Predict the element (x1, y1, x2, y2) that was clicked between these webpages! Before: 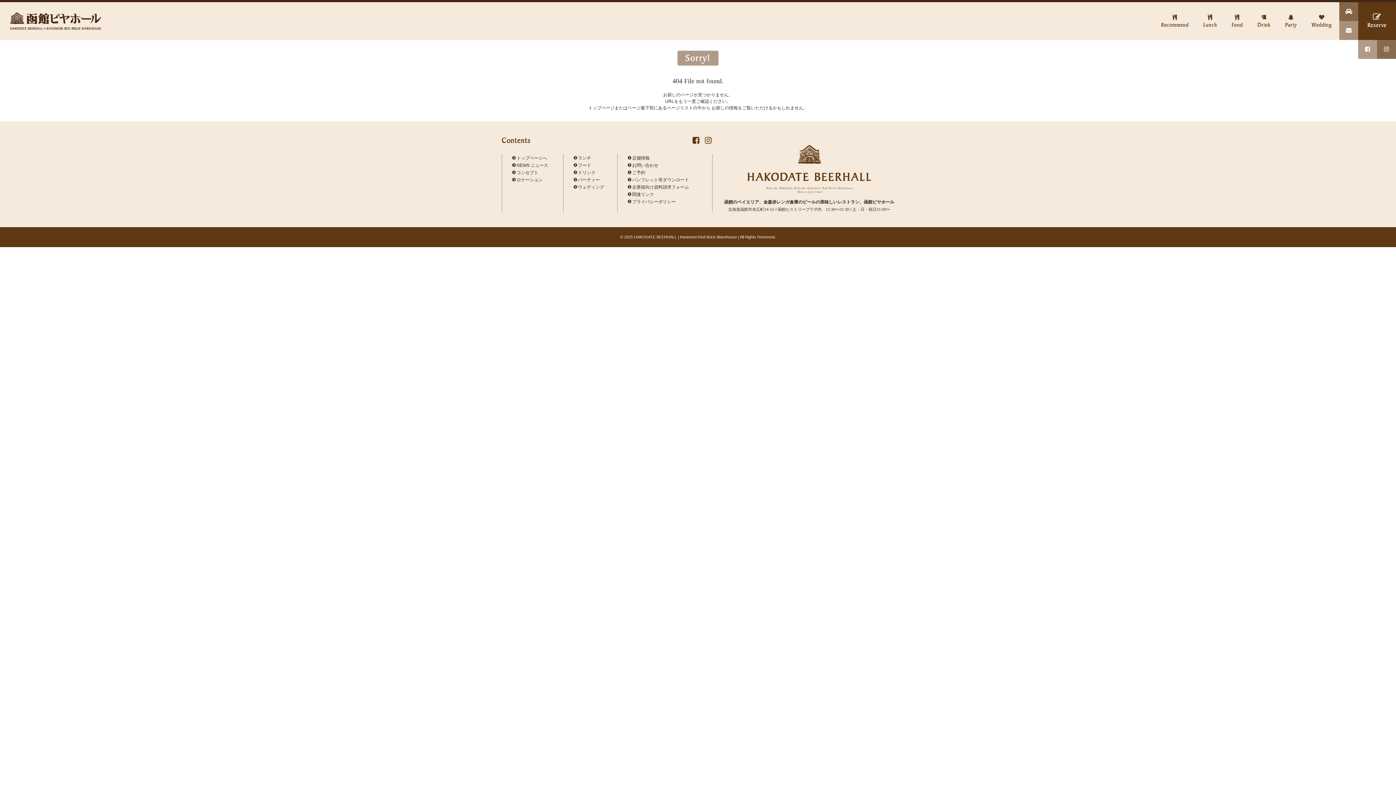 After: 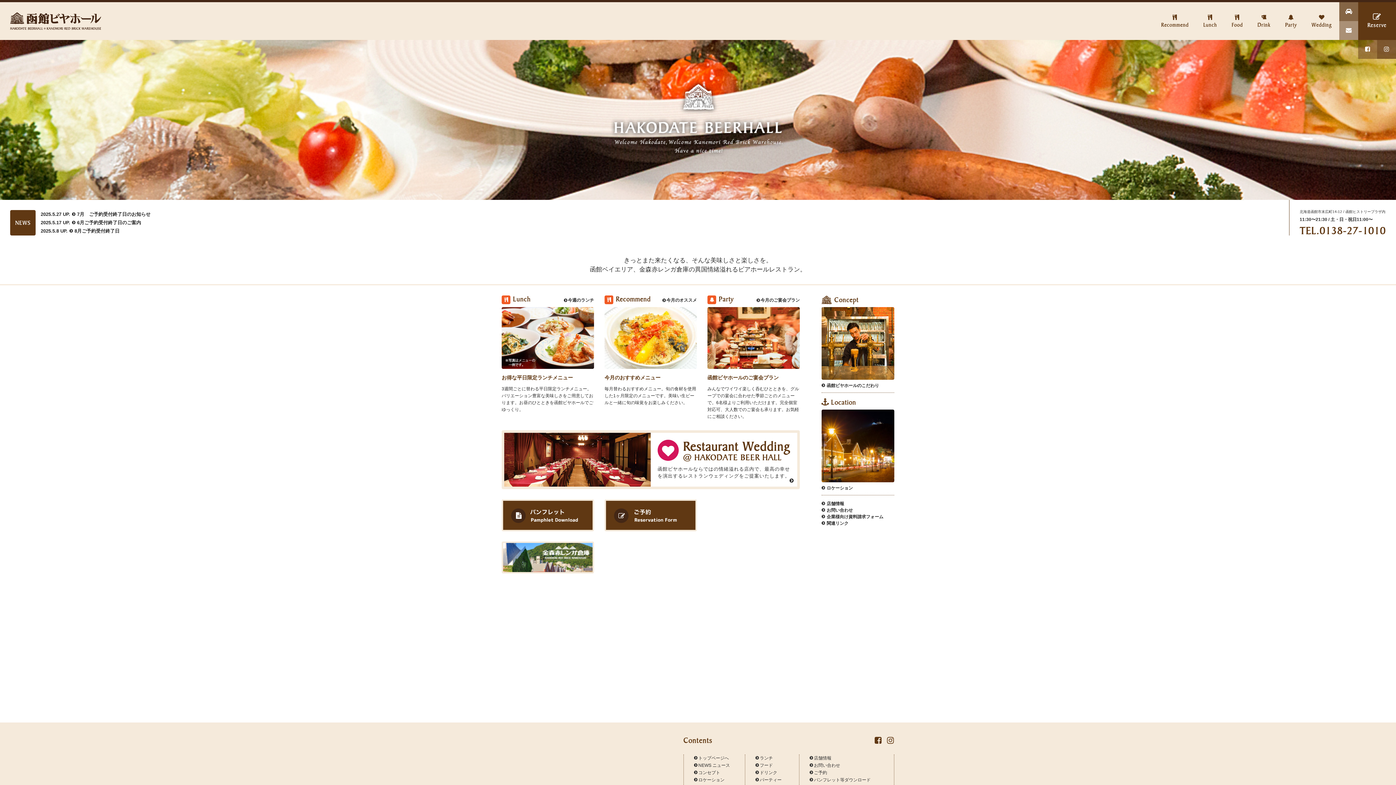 Action: label: トップページへ bbox: (512, 155, 547, 160)